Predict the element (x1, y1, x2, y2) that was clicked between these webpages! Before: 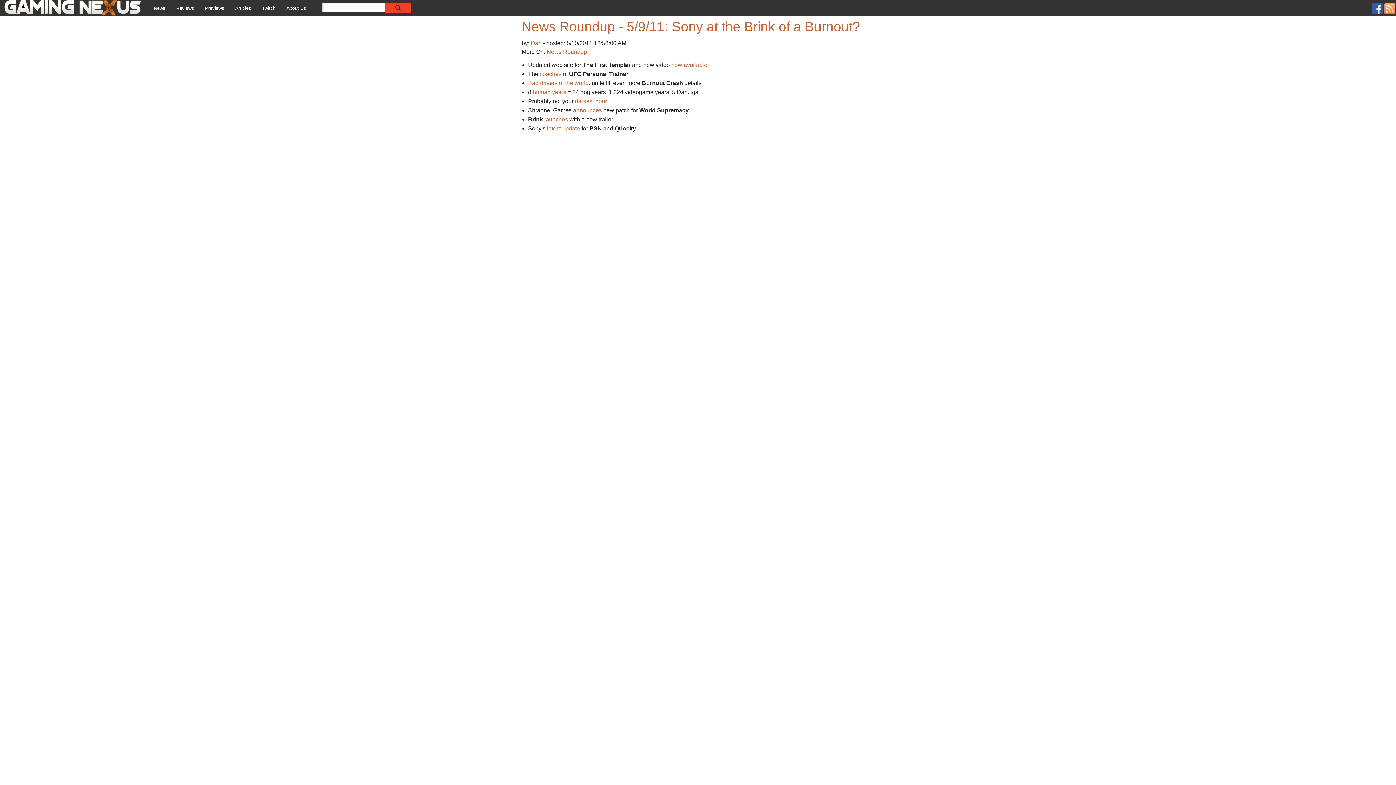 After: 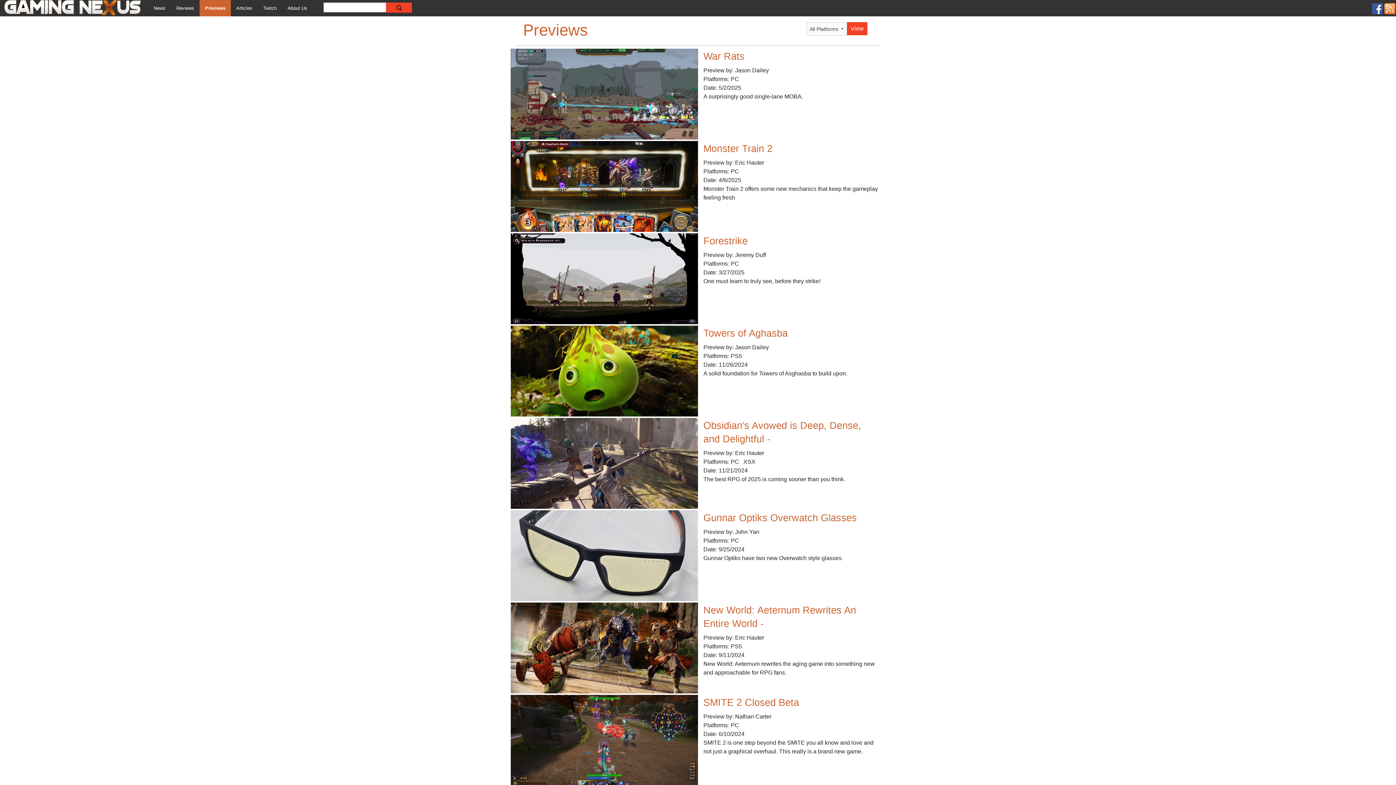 Action: bbox: (199, 0, 229, 16) label: Previews